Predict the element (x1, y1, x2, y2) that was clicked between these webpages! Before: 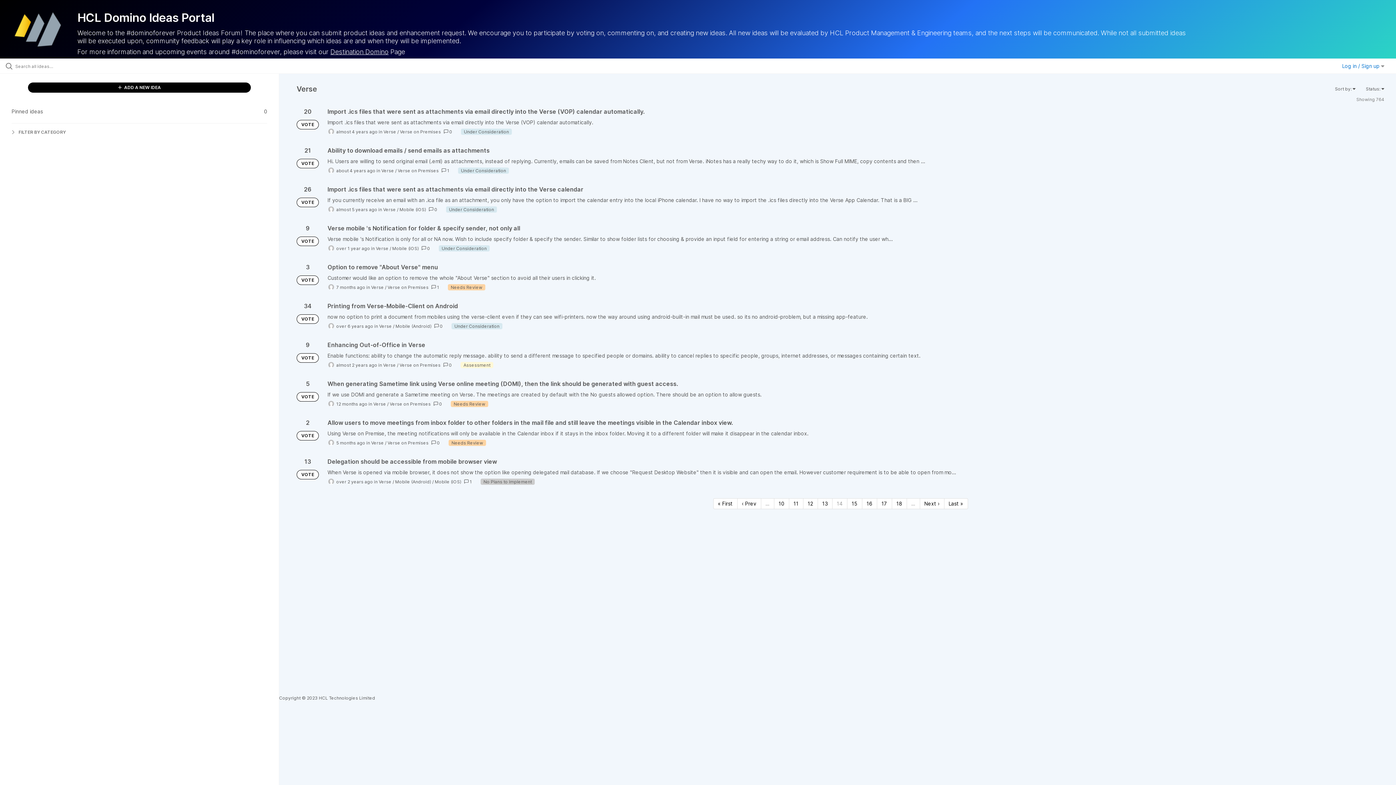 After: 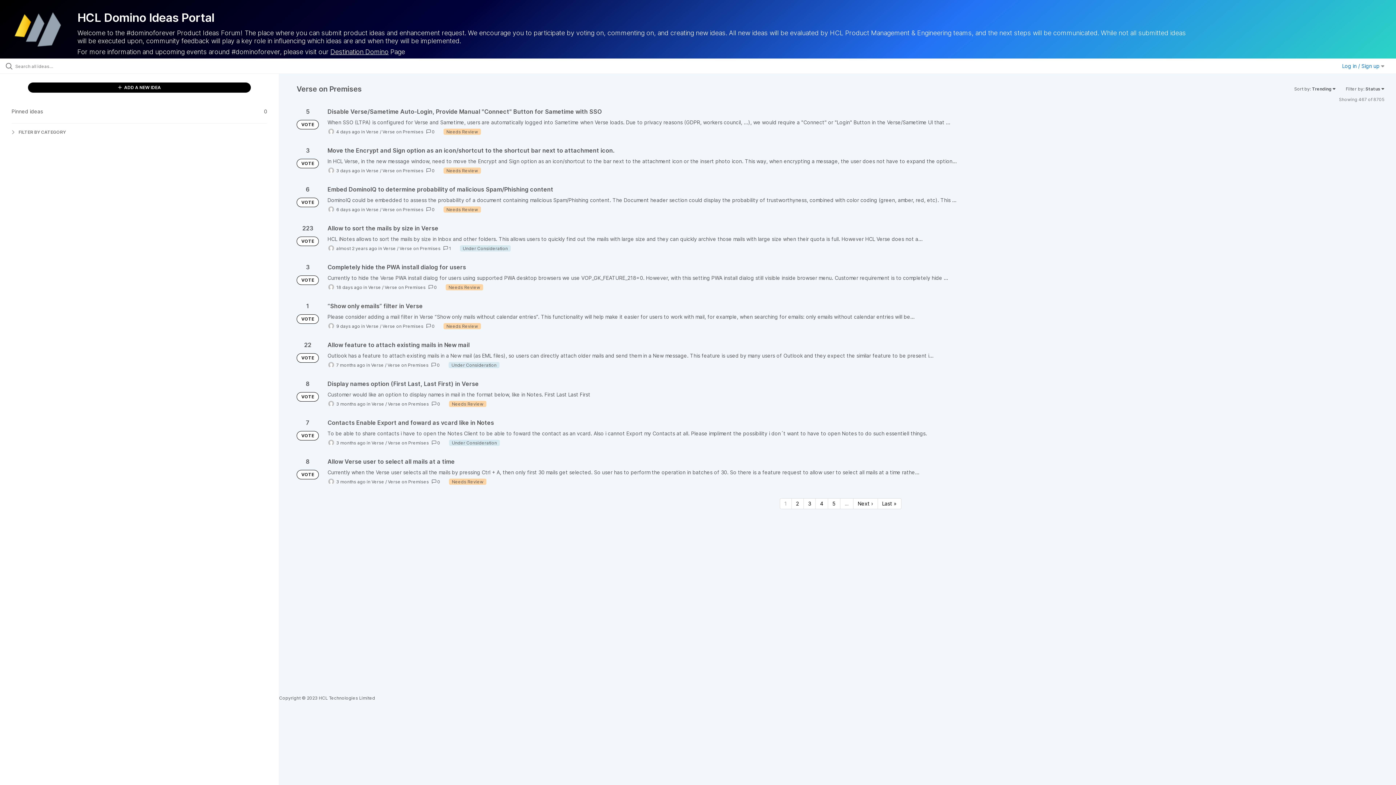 Action: label: Verse on Premises bbox: (397, 167, 438, 173)